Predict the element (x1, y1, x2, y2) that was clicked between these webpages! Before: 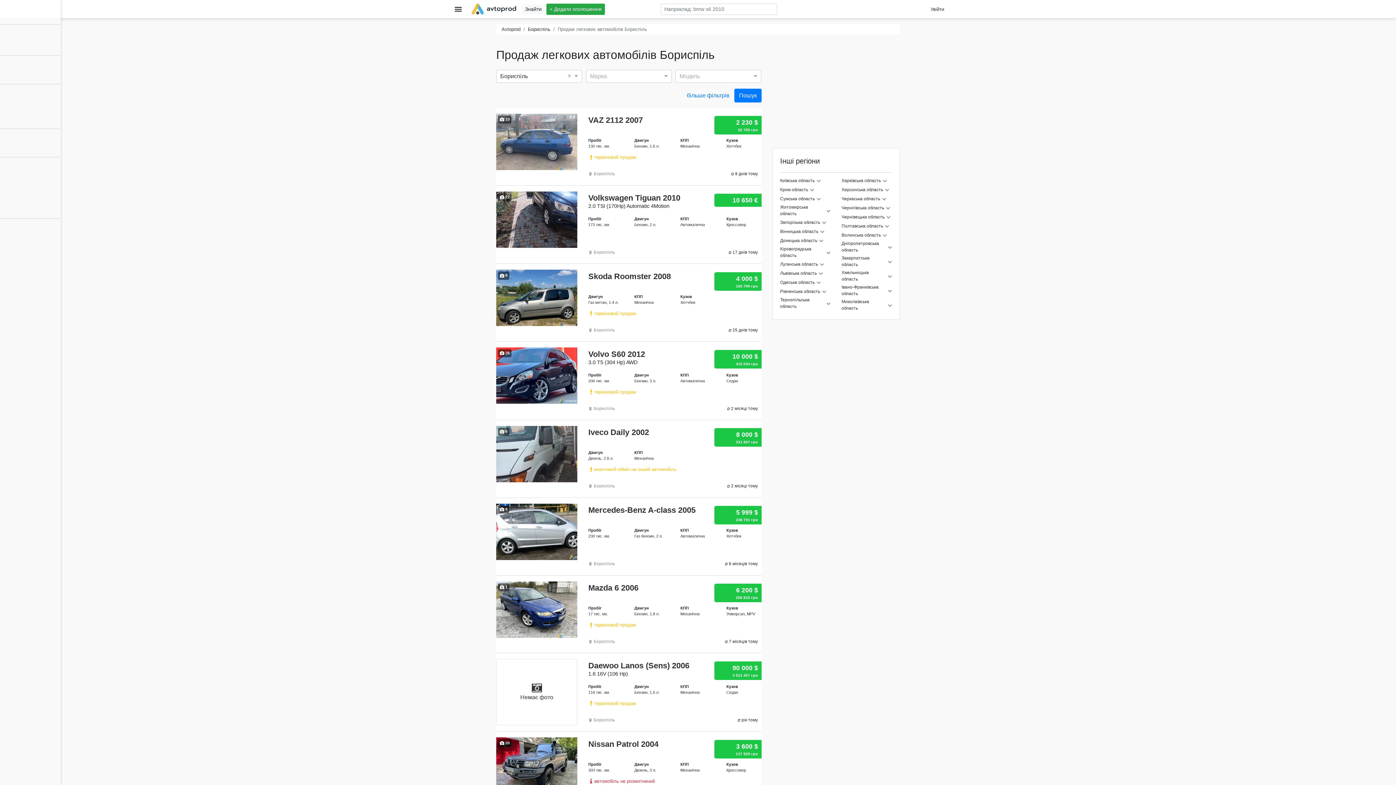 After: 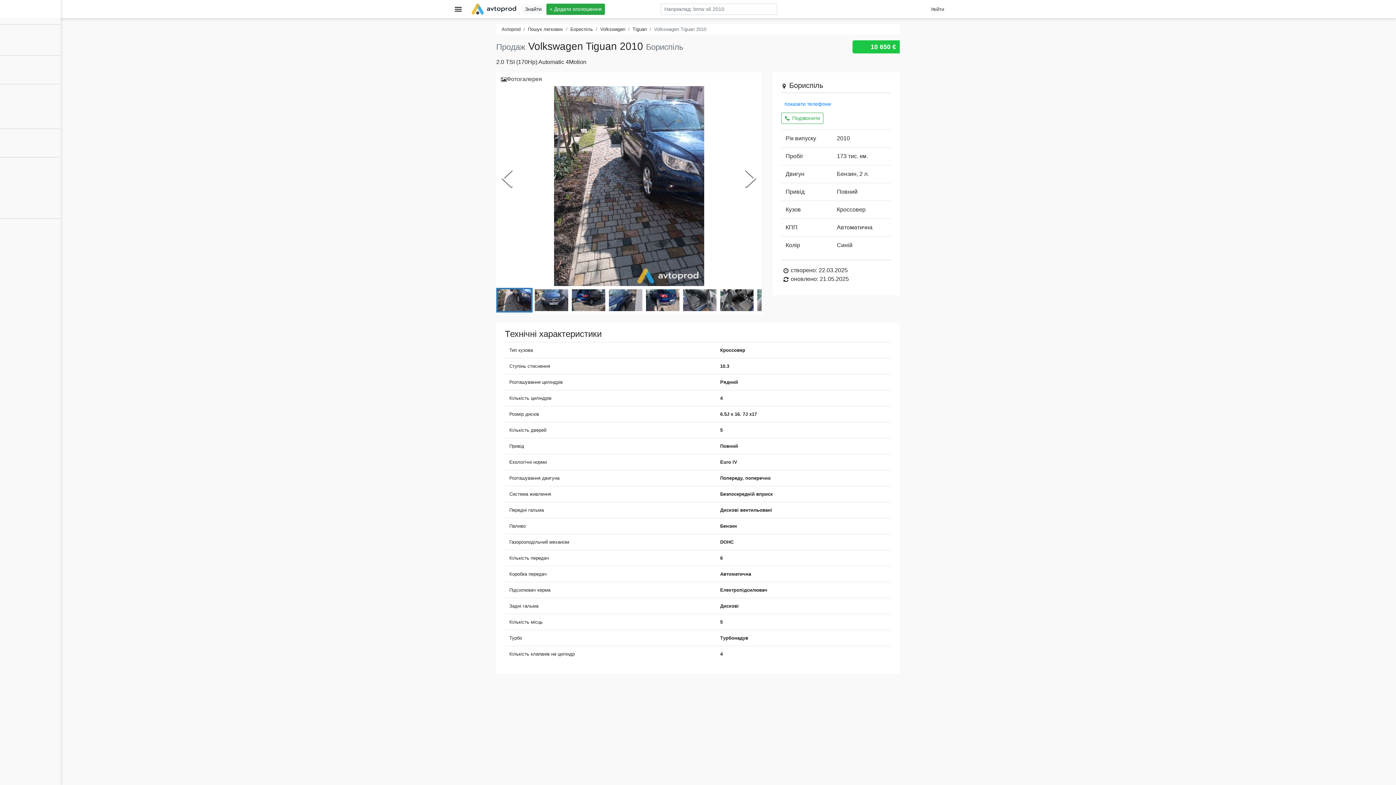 Action: label: Volkswagen Tiguan 2010 bbox: (588, 193, 680, 202)